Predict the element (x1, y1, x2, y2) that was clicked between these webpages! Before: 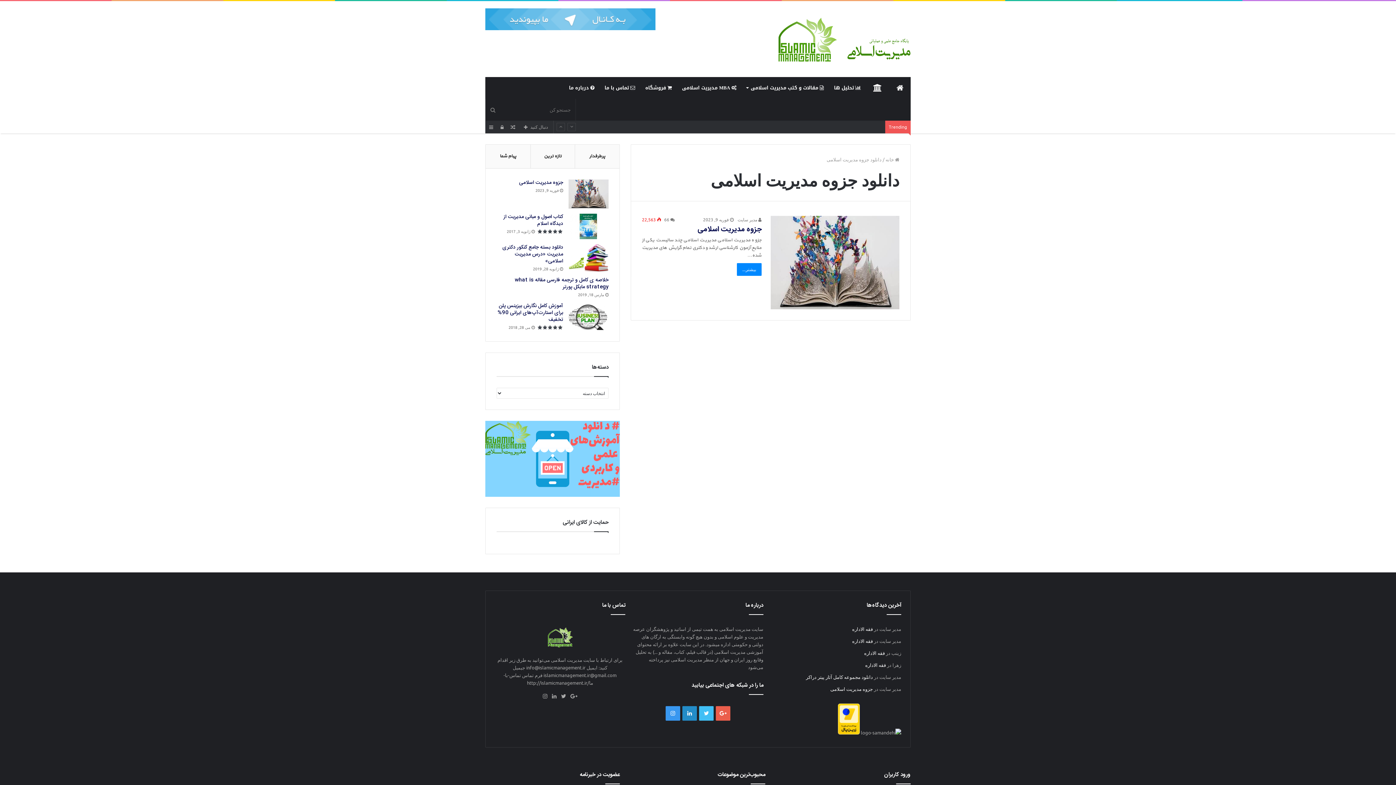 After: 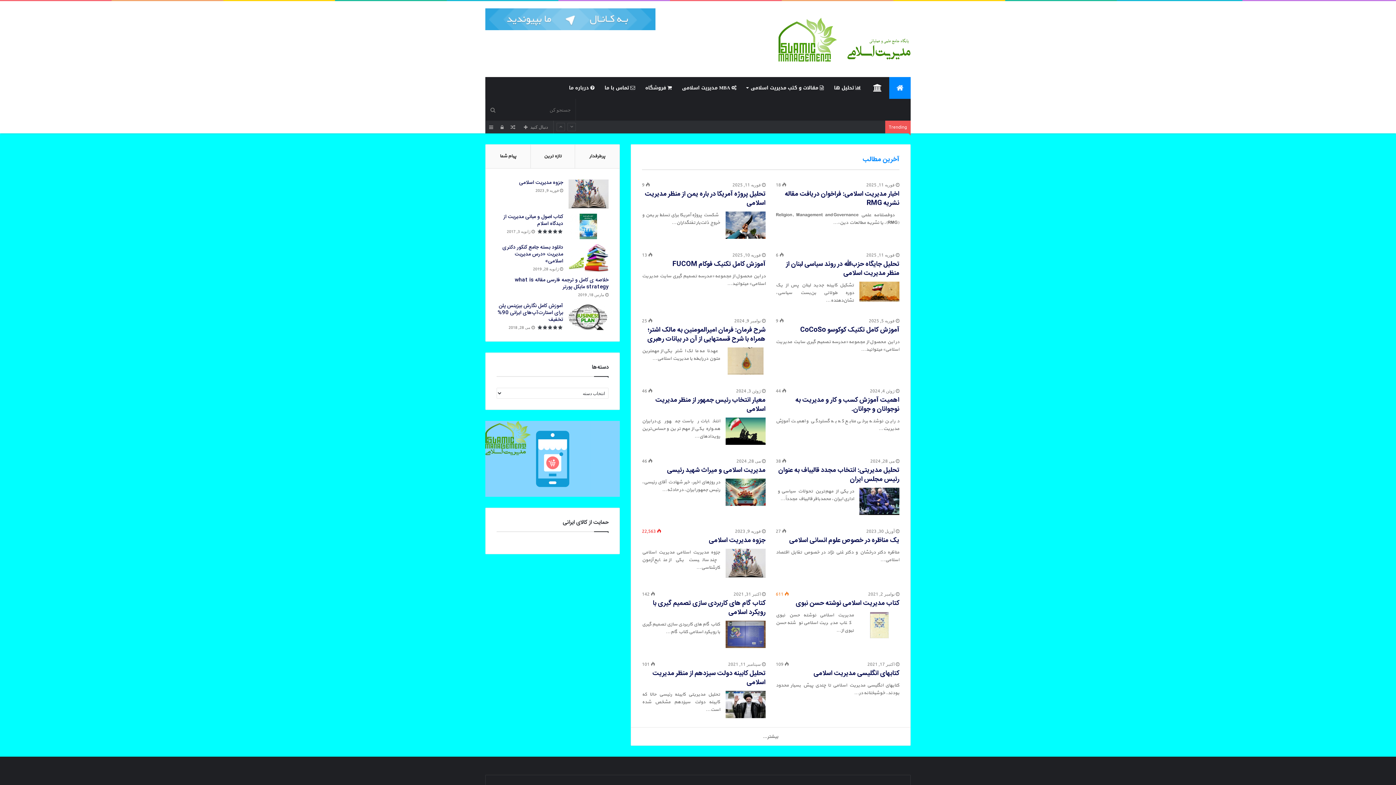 Action: label:  خانه bbox: (885, 156, 899, 162)